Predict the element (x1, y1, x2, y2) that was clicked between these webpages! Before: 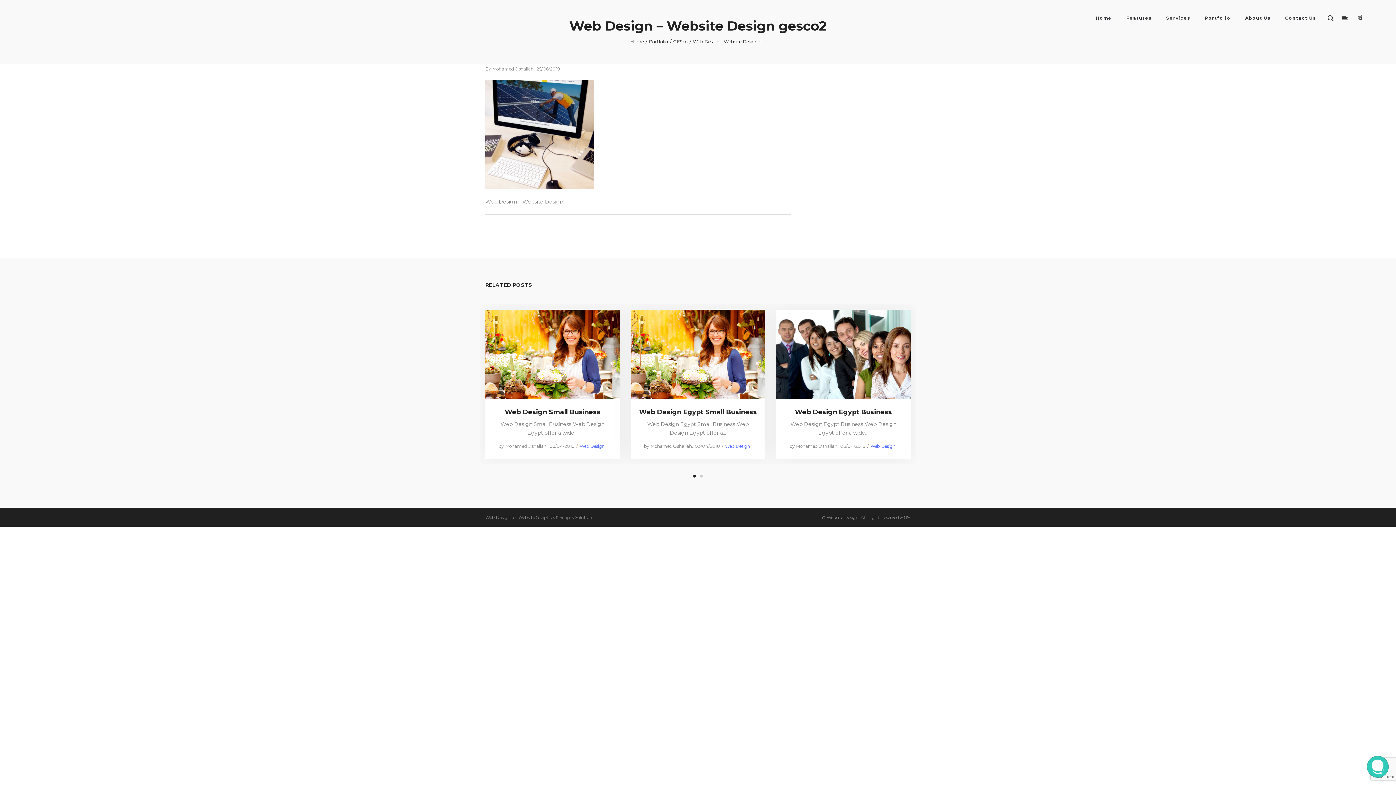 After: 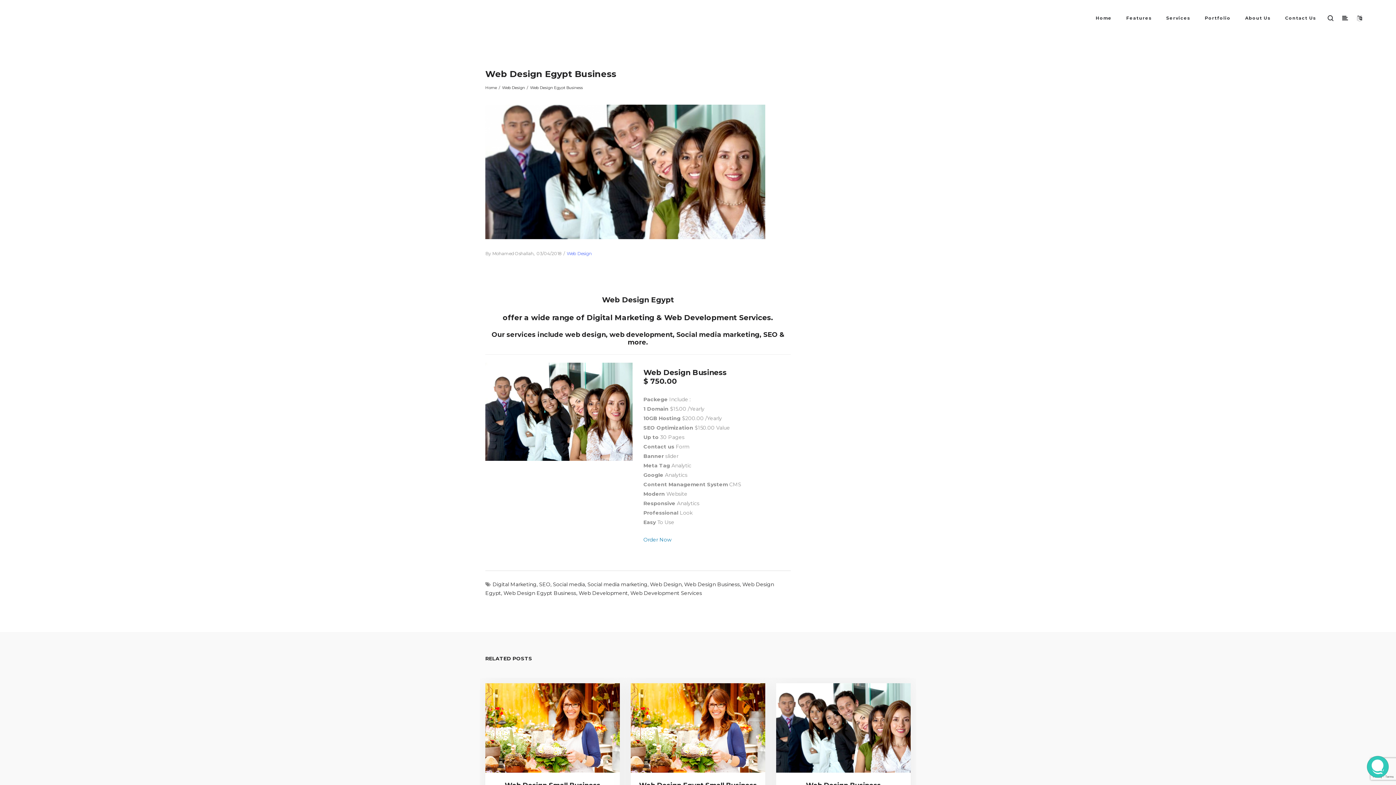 Action: bbox: (795, 408, 892, 416) label: Web Design Egypt Business